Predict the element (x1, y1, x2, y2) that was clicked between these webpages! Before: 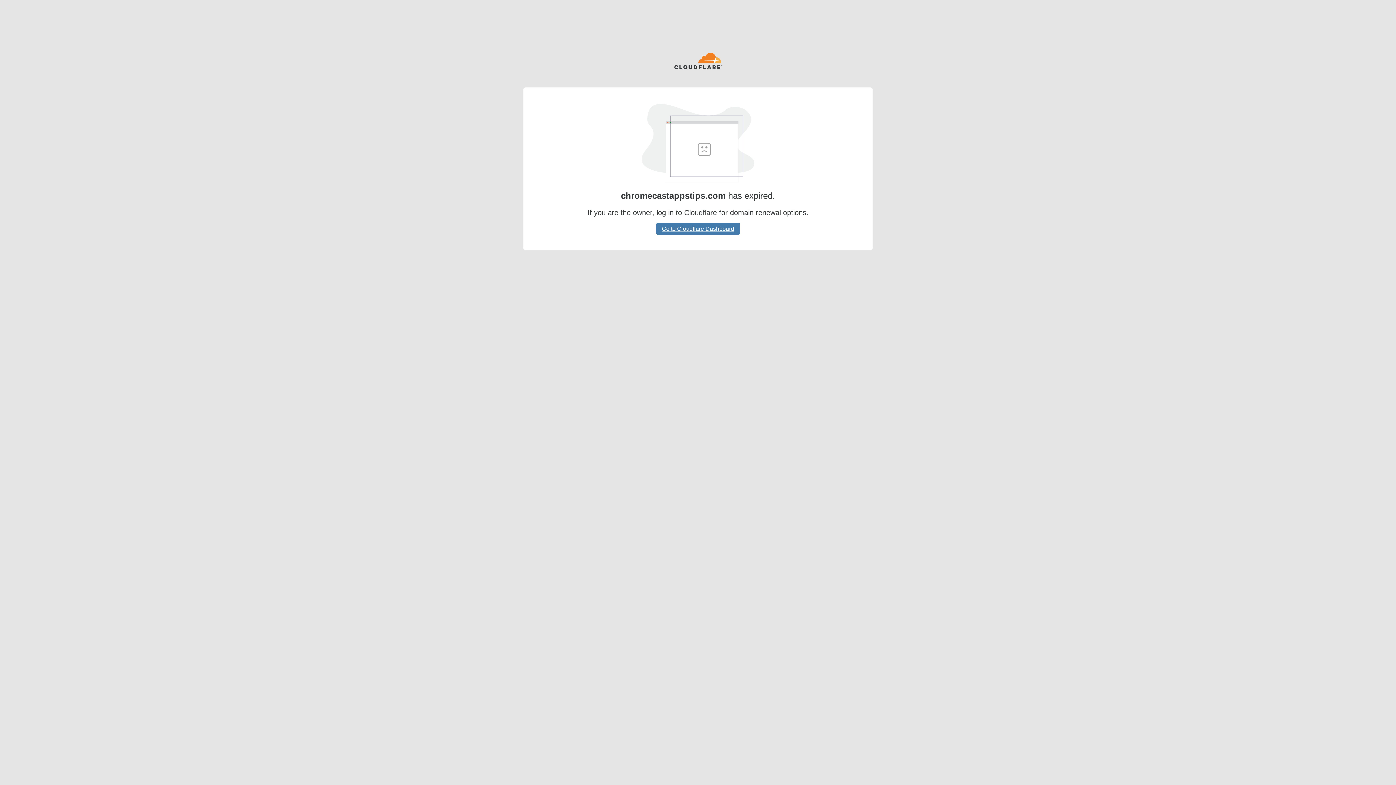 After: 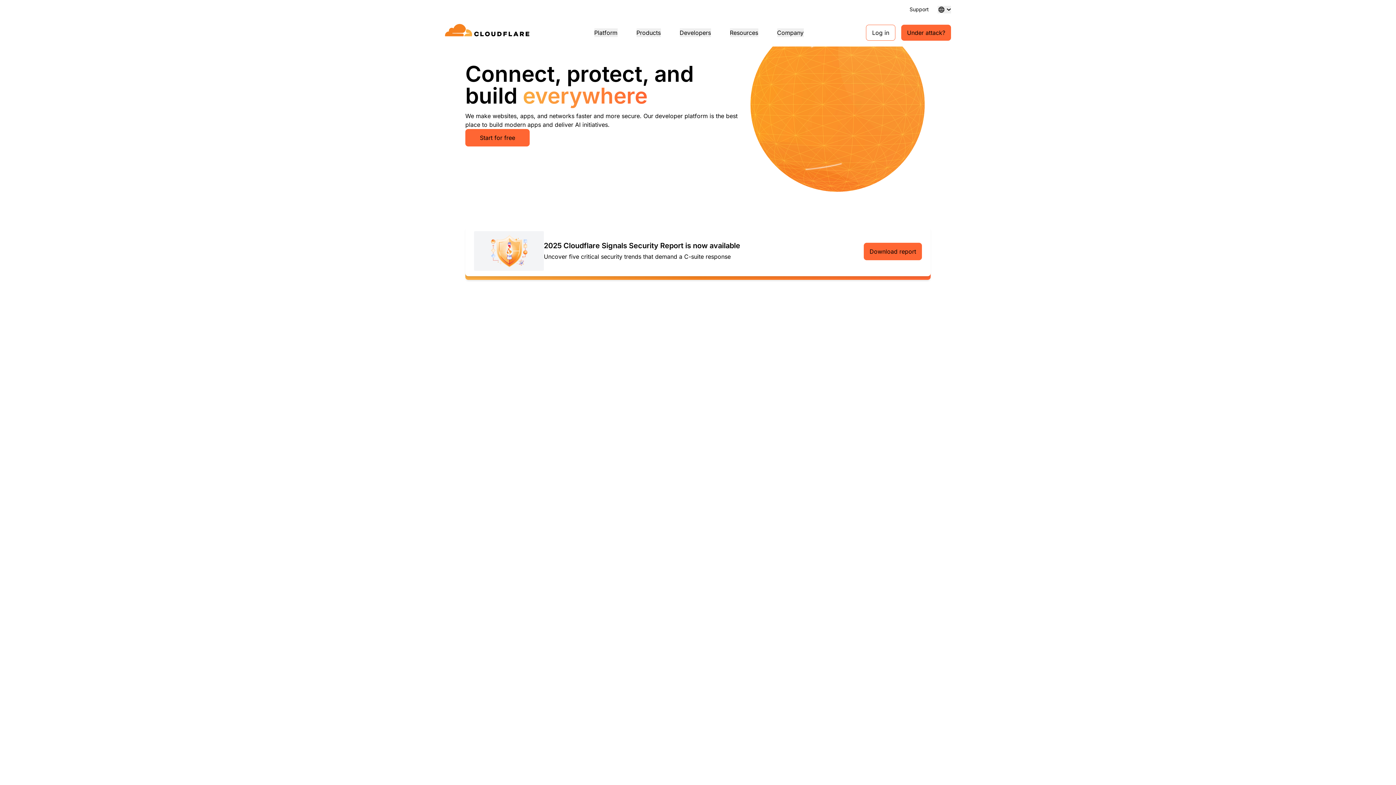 Action: bbox: (674, 52, 722, 70)